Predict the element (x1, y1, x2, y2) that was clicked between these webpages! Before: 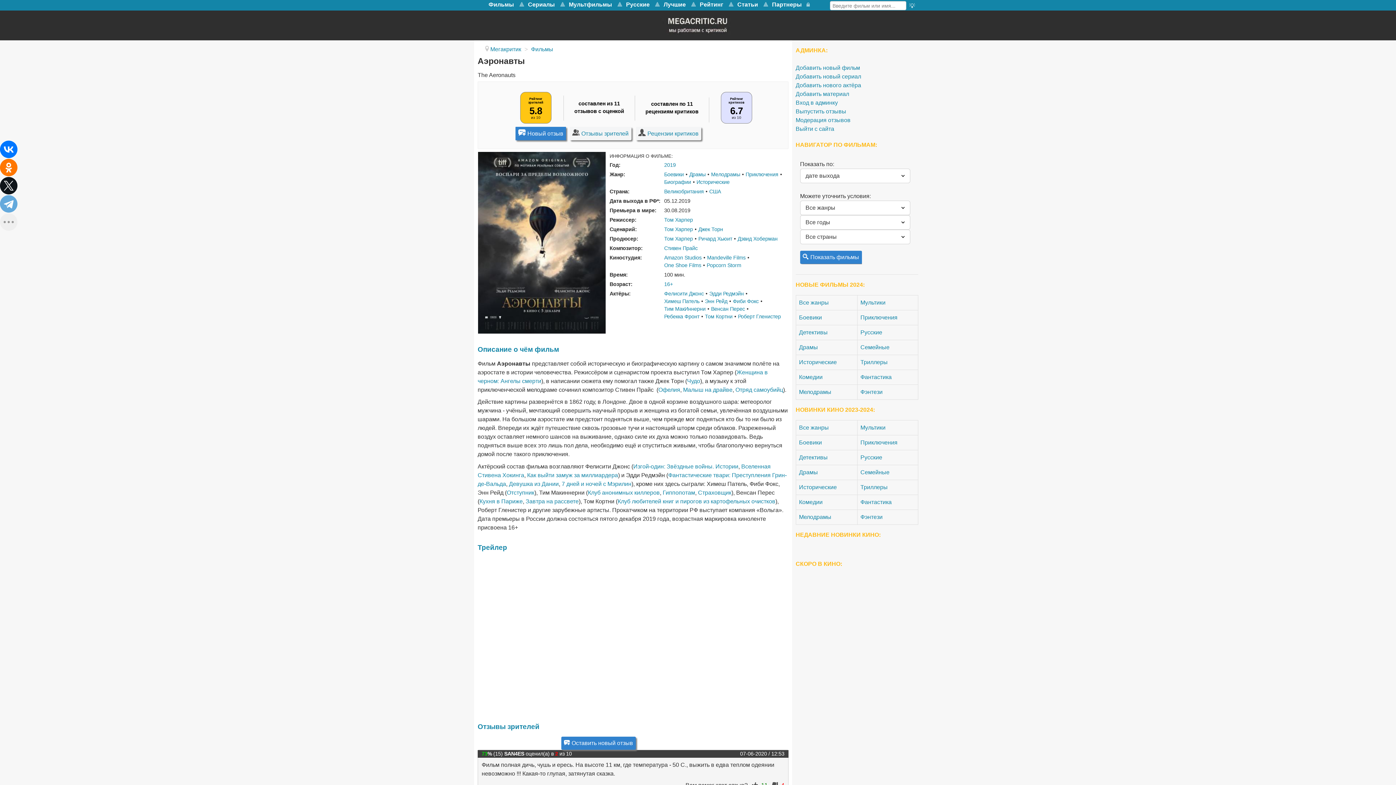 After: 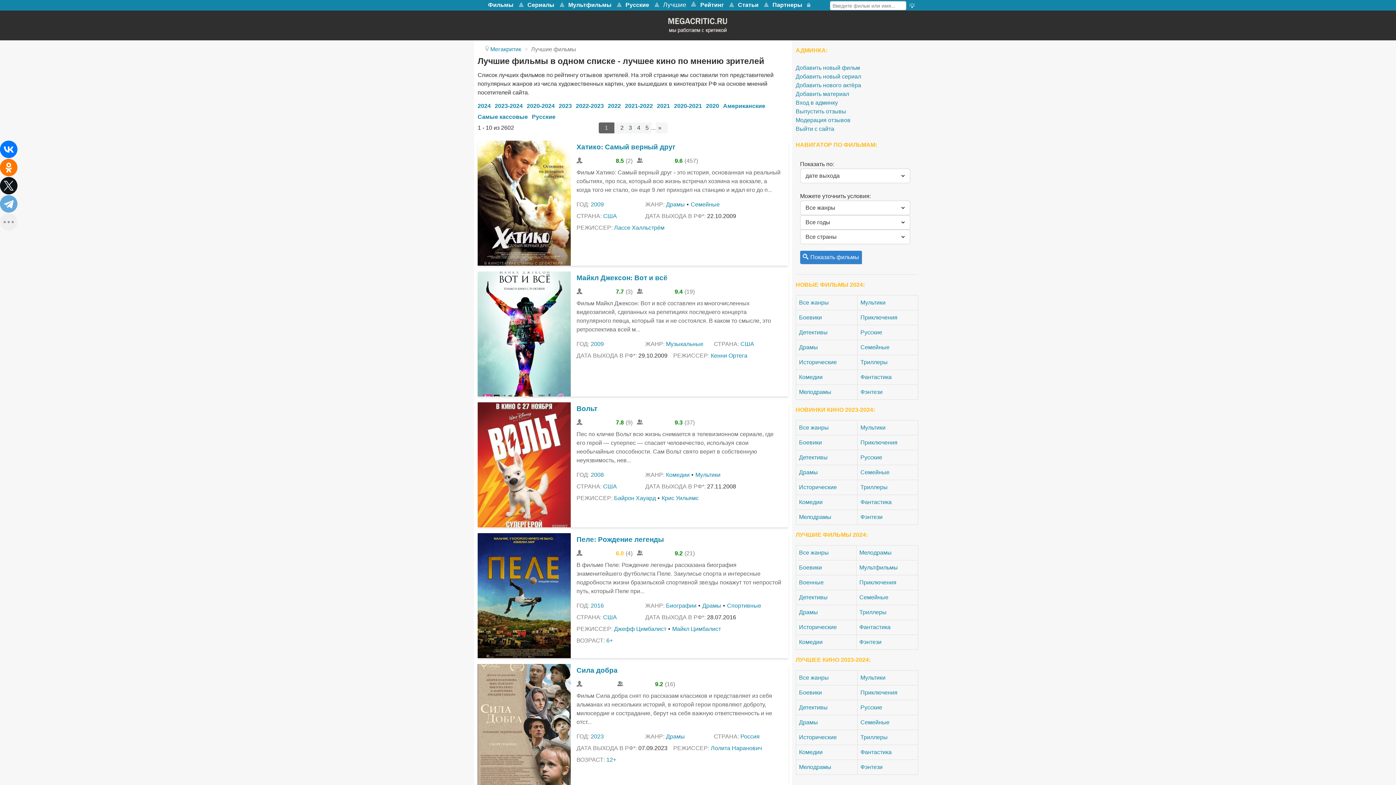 Action: label: Лучшие  bbox: (663, 0, 696, 9)